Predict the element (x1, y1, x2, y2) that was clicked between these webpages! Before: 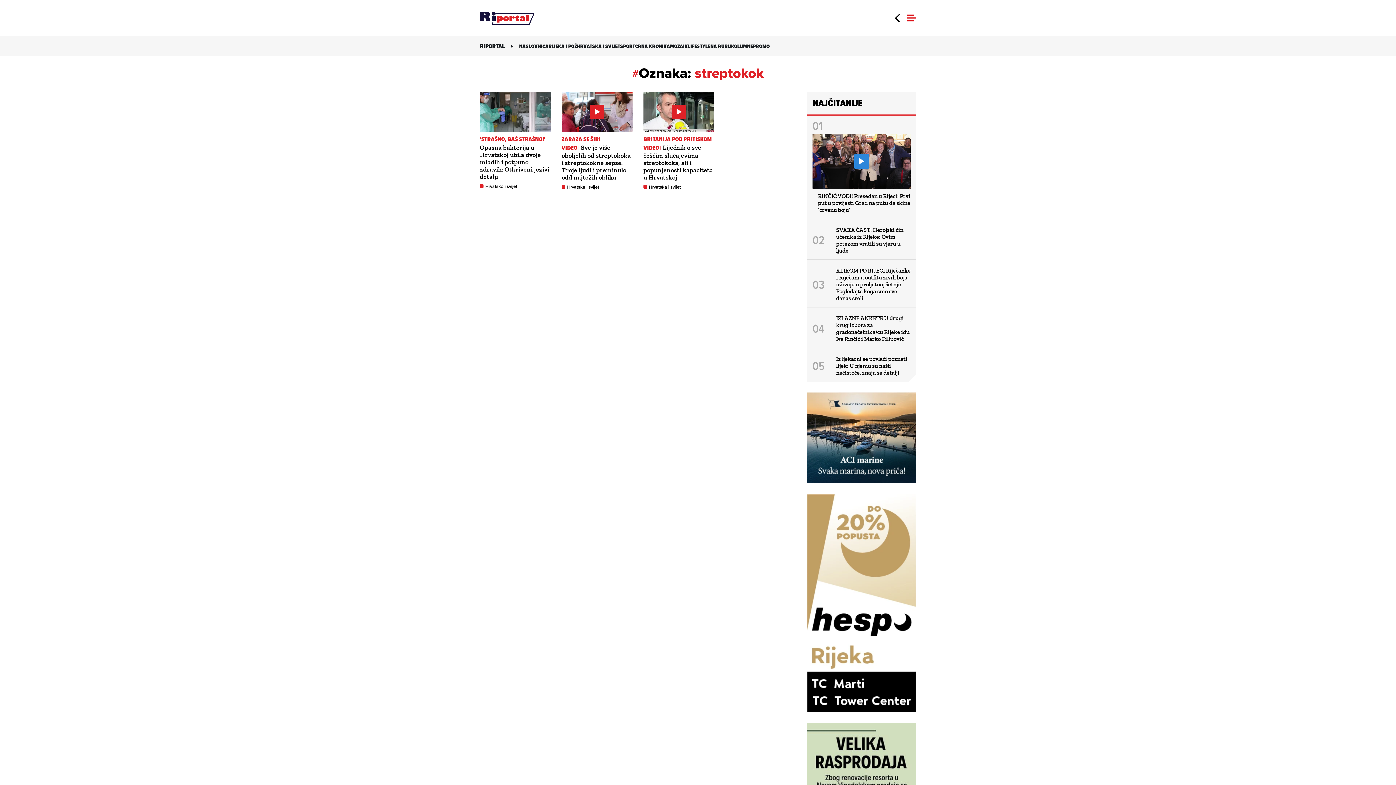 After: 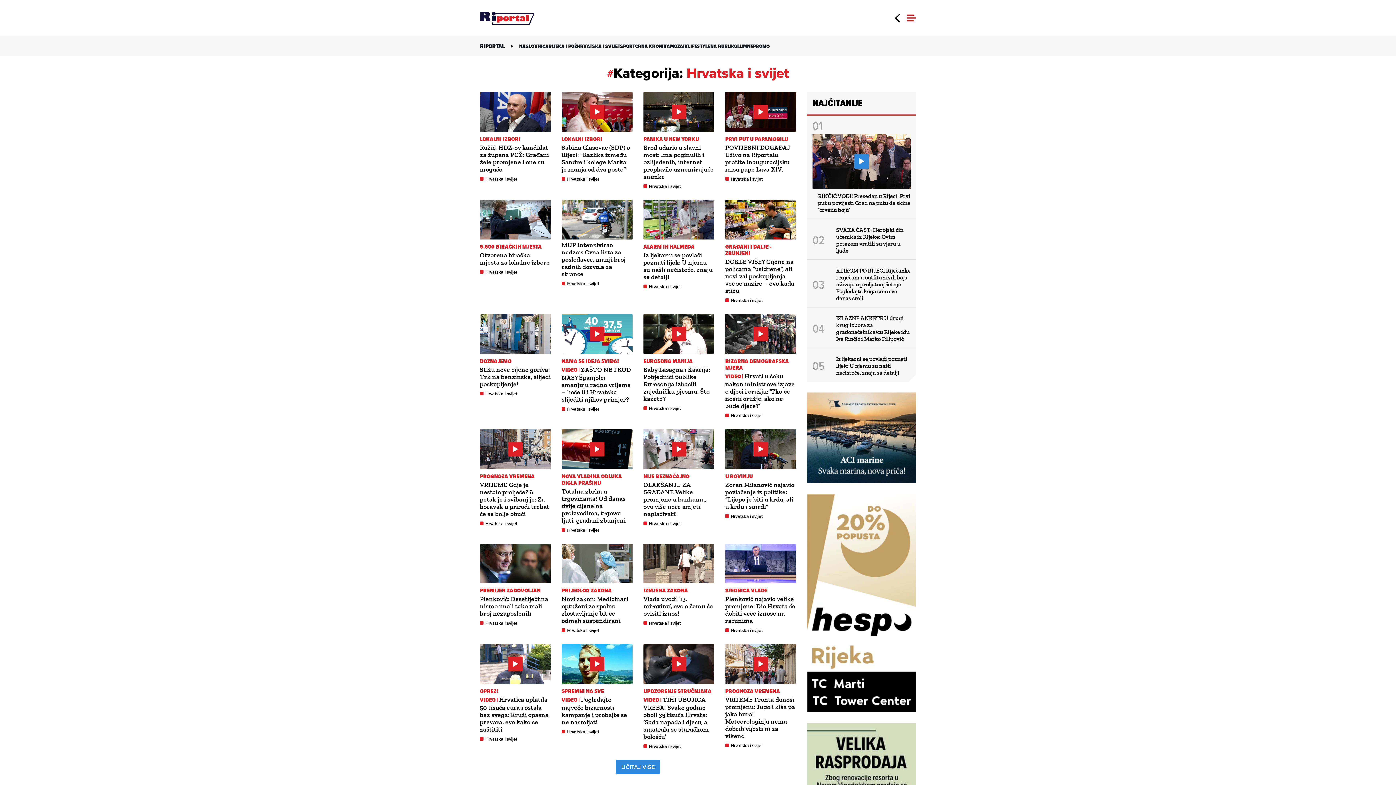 Action: bbox: (567, 183, 599, 190) label: Hrvatska i svijet